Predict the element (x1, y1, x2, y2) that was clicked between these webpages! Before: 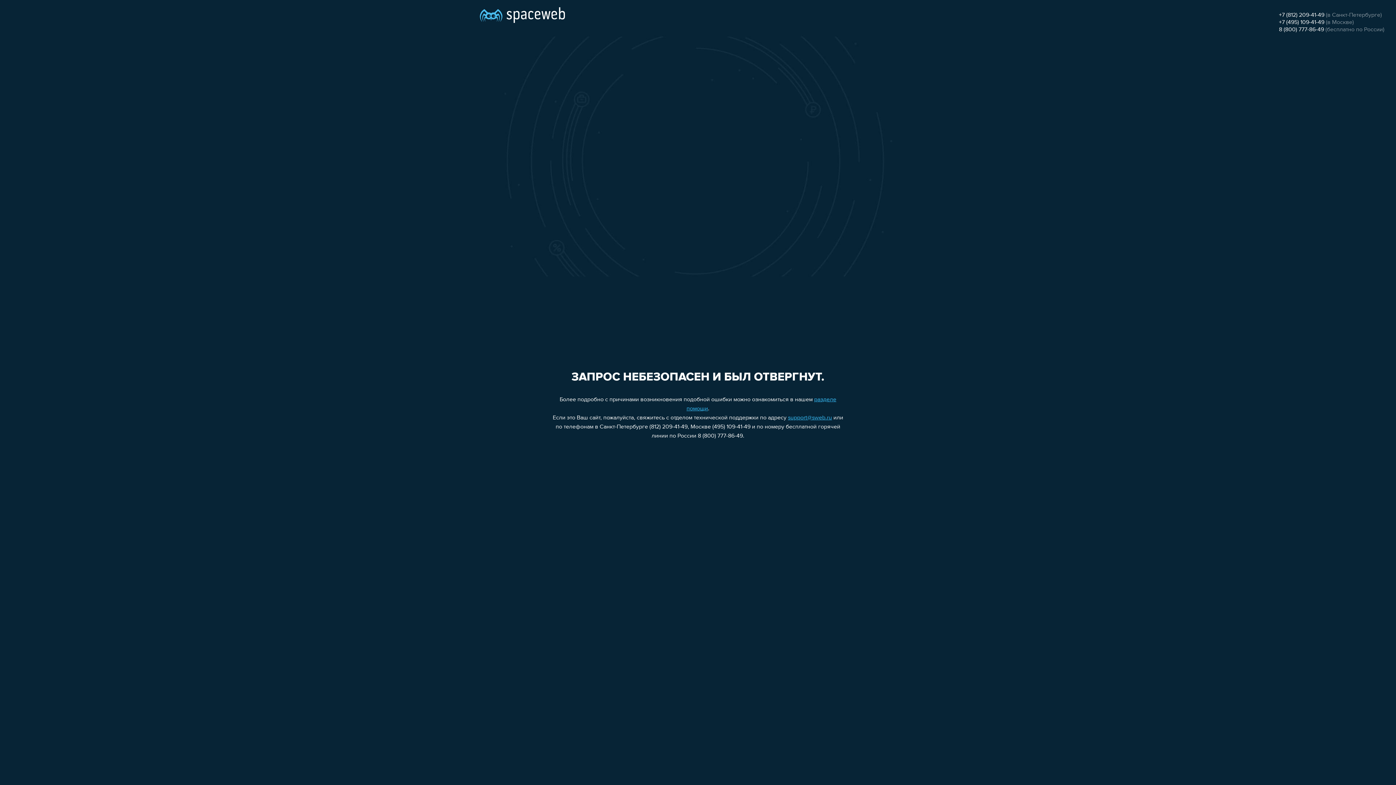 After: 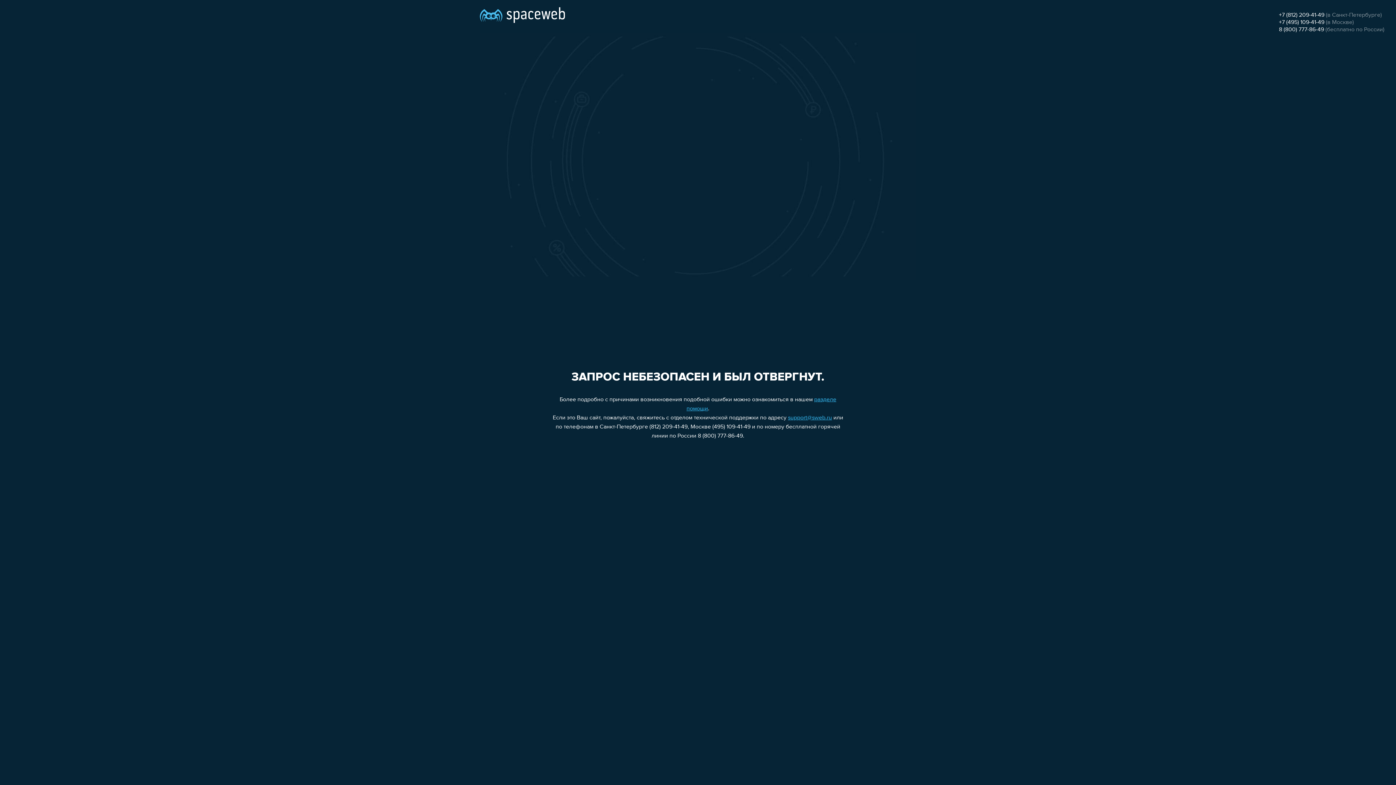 Action: bbox: (788, 415, 832, 421) label: support@sweb.ru